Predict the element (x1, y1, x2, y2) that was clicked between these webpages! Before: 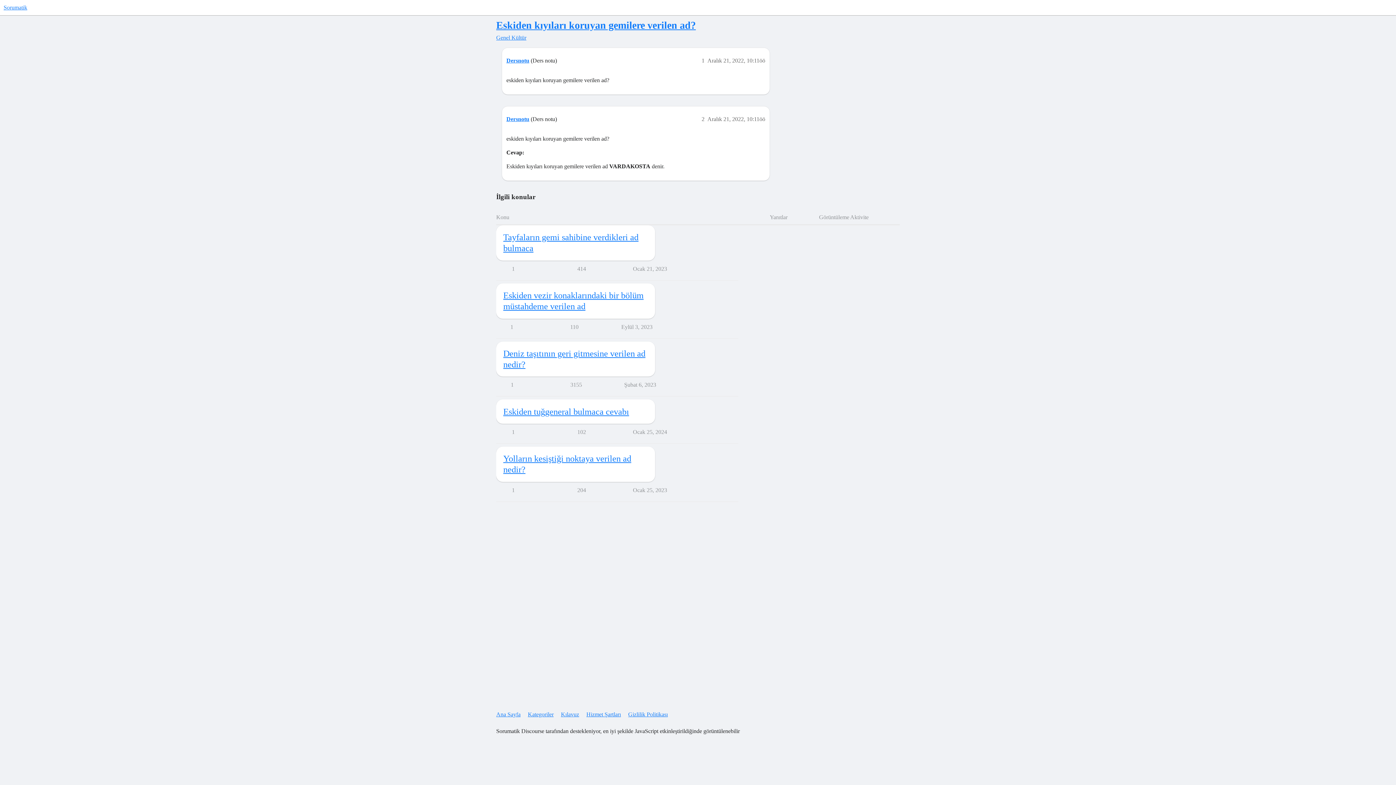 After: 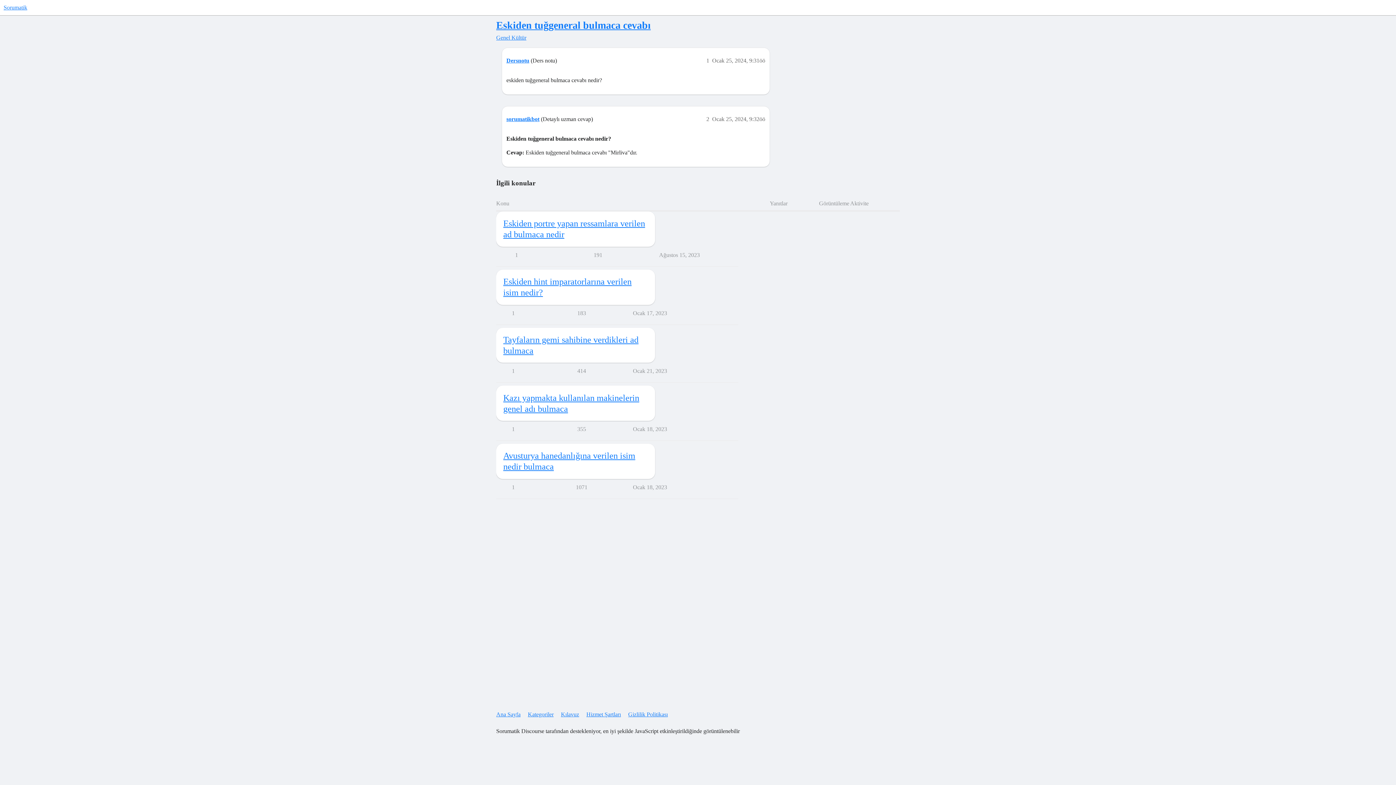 Action: label: Eskiden tuğgeneral bulmaca cevabı bbox: (503, 406, 629, 416)